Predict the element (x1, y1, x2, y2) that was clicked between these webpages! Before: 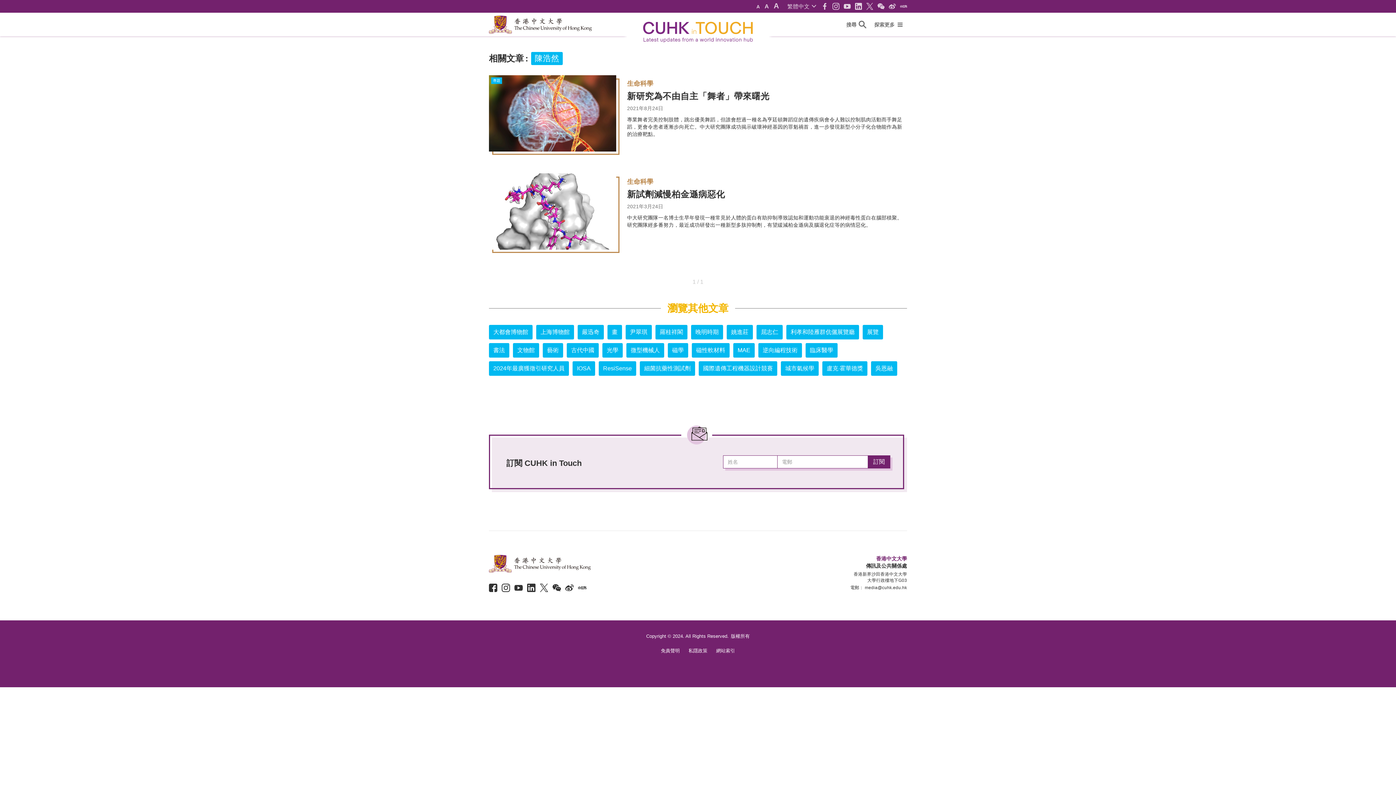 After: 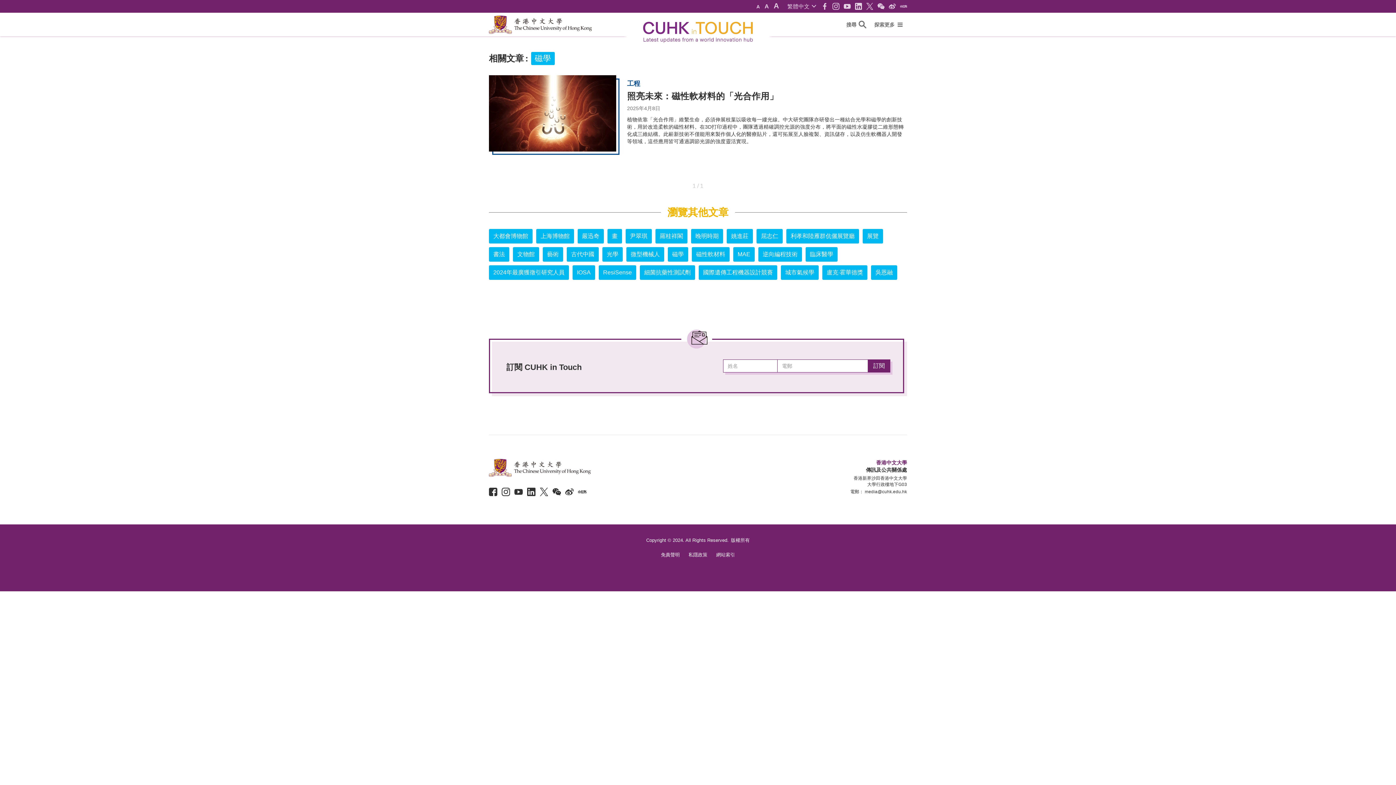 Action: label: 磁學 bbox: (668, 343, 688, 357)